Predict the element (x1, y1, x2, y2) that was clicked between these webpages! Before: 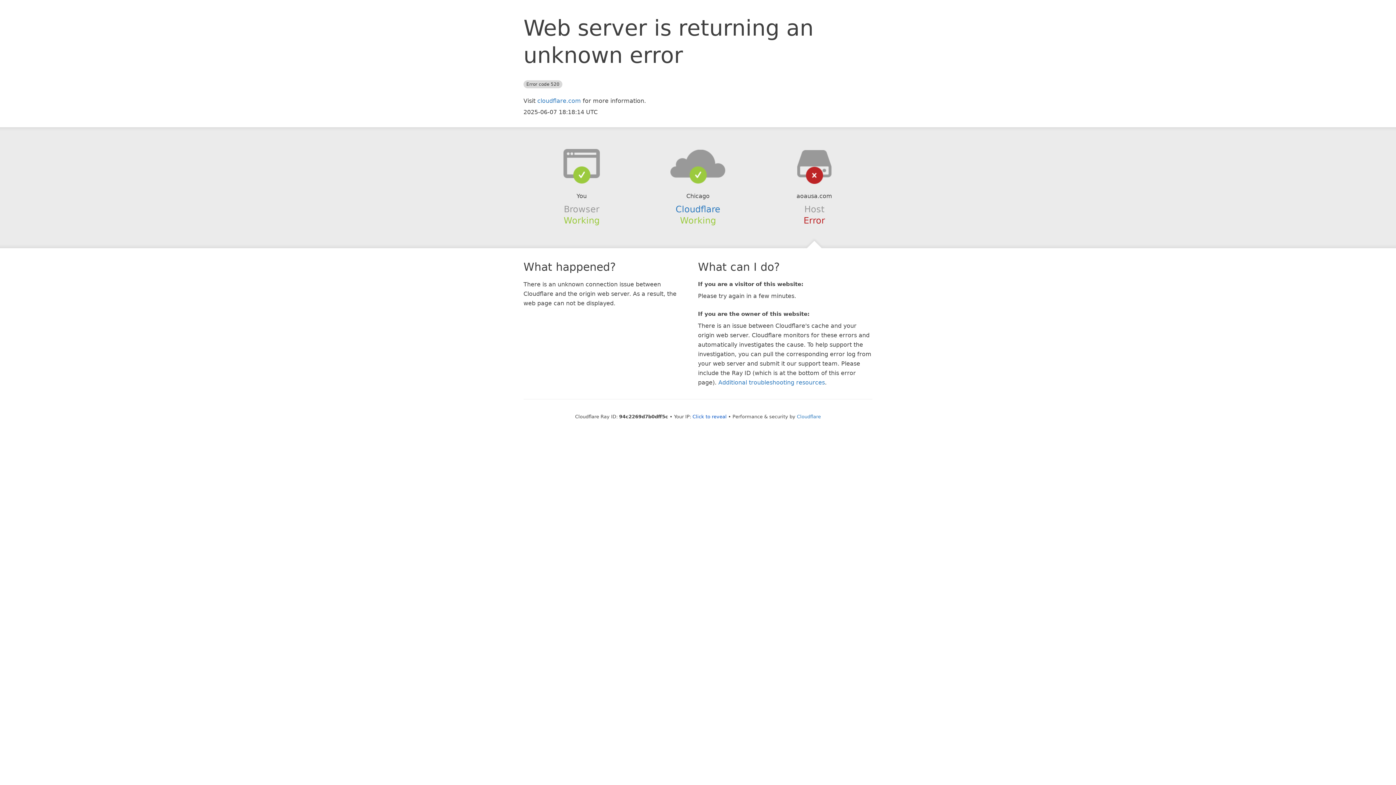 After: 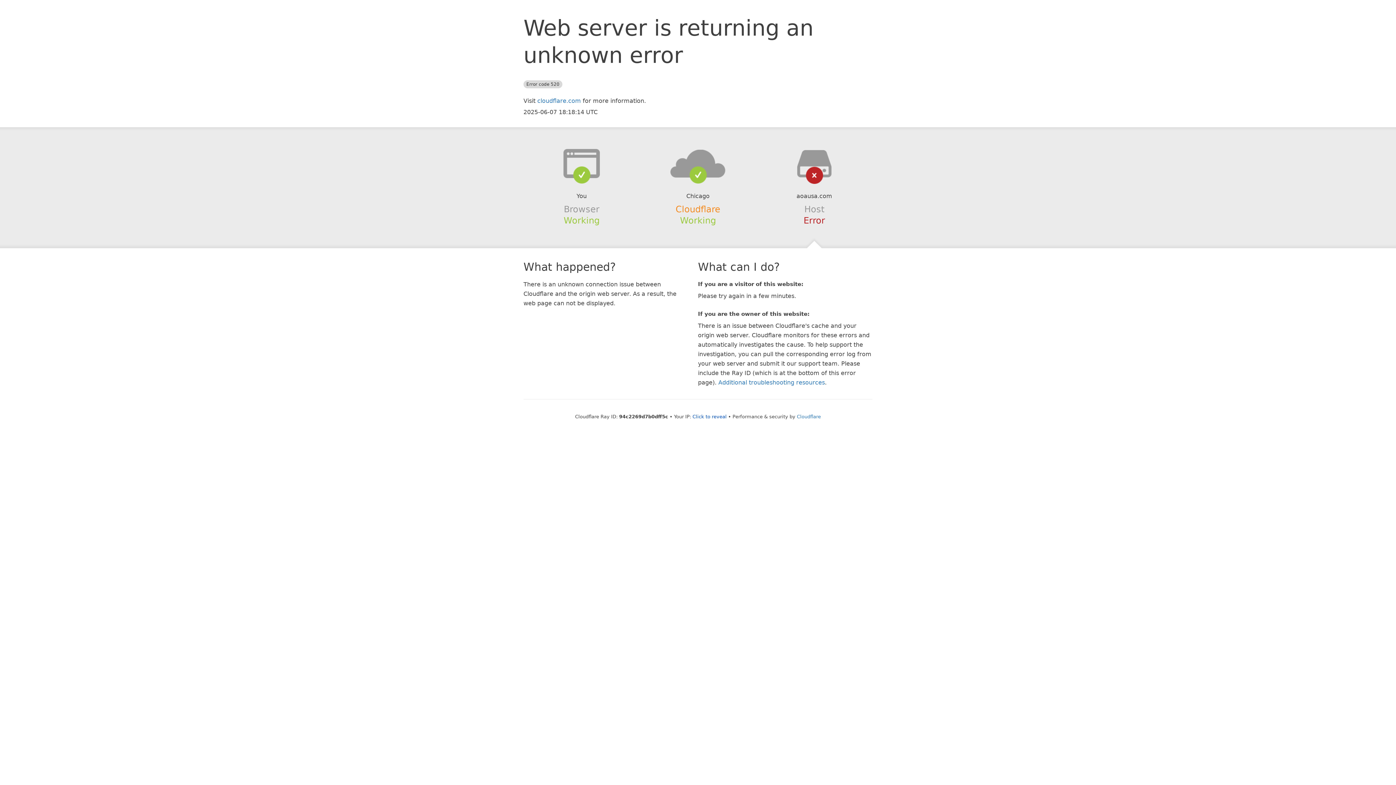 Action: bbox: (675, 204, 720, 214) label: Cloudflare